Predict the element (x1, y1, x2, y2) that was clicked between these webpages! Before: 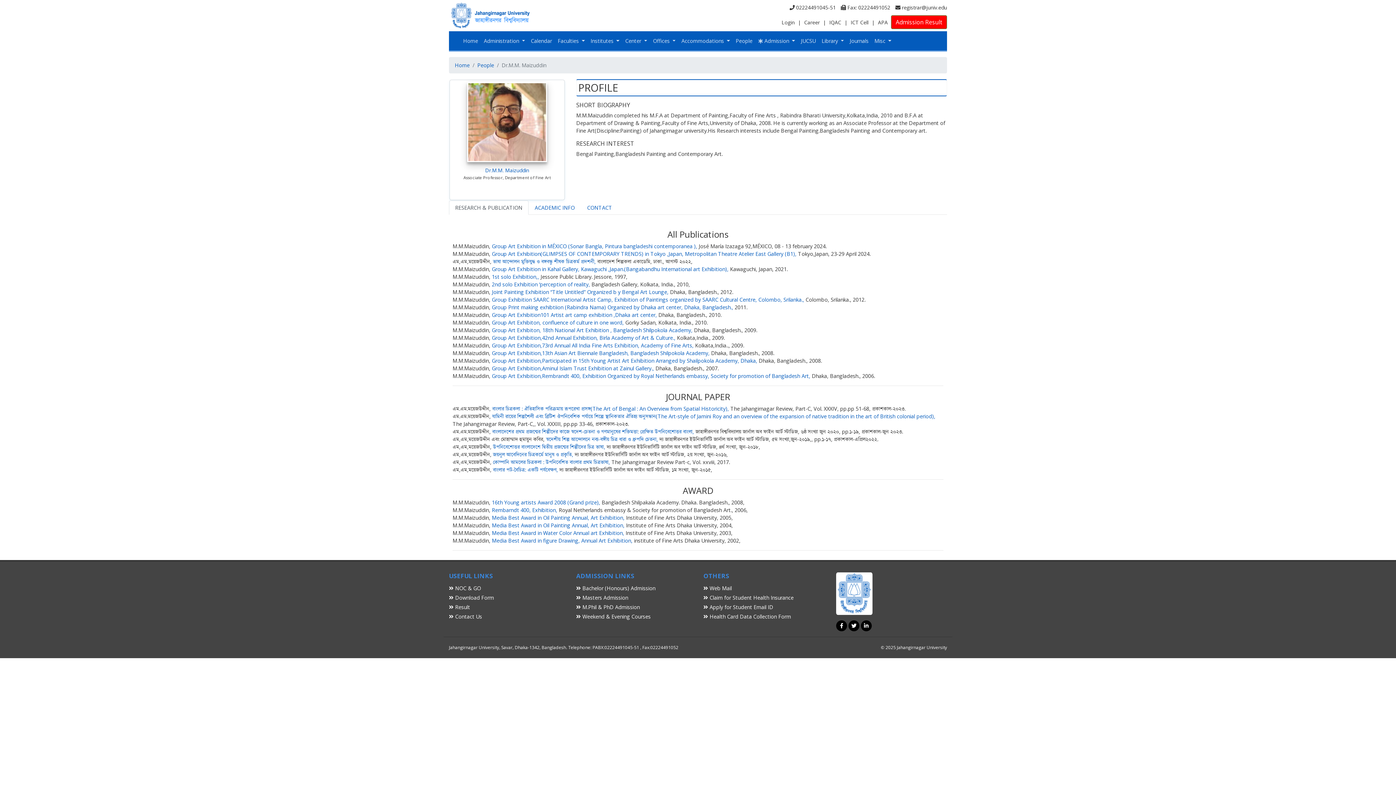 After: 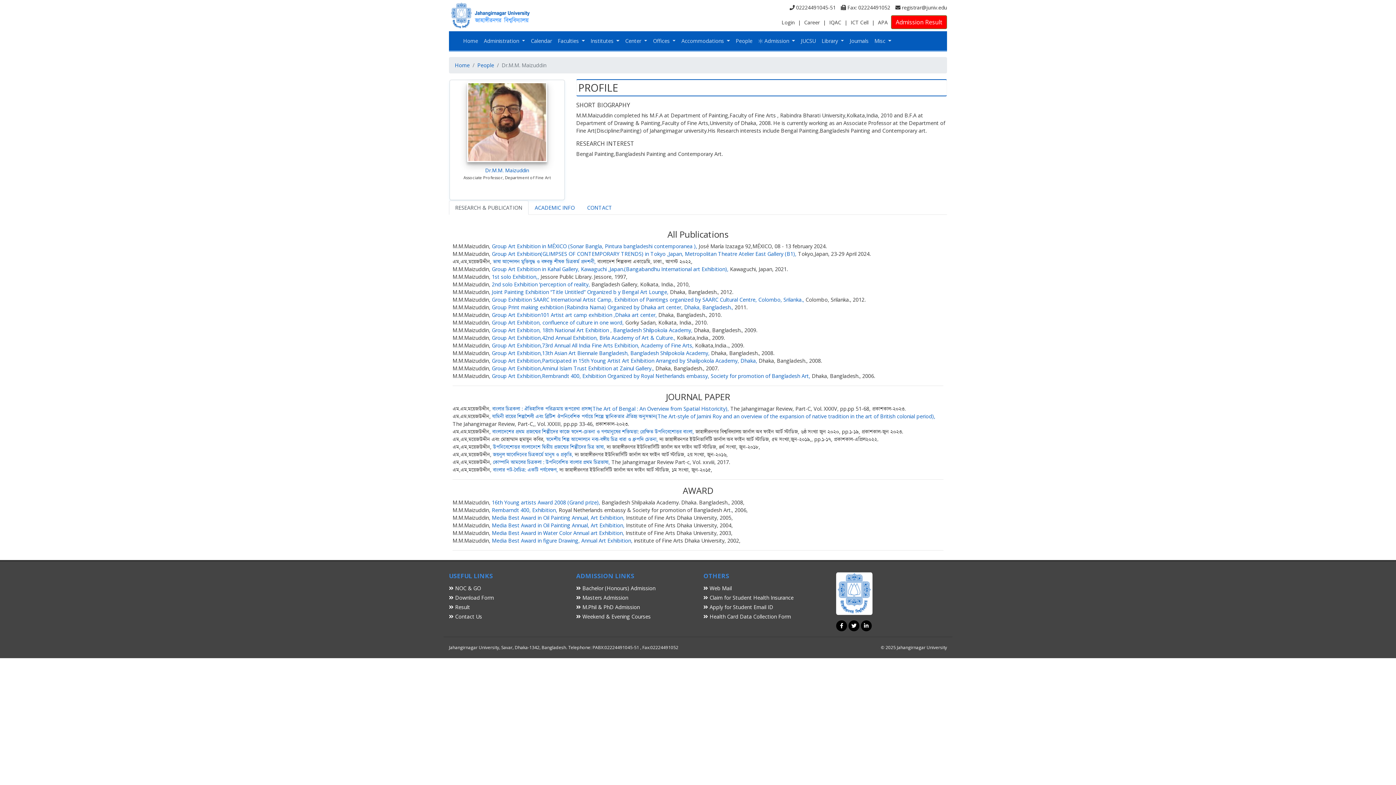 Action: label: Group Print making exhibtiion (Rabindra Nama) Organized by Dhaka art center, Dhaka, Bangladesh.,  bbox: (492, 303, 734, 310)